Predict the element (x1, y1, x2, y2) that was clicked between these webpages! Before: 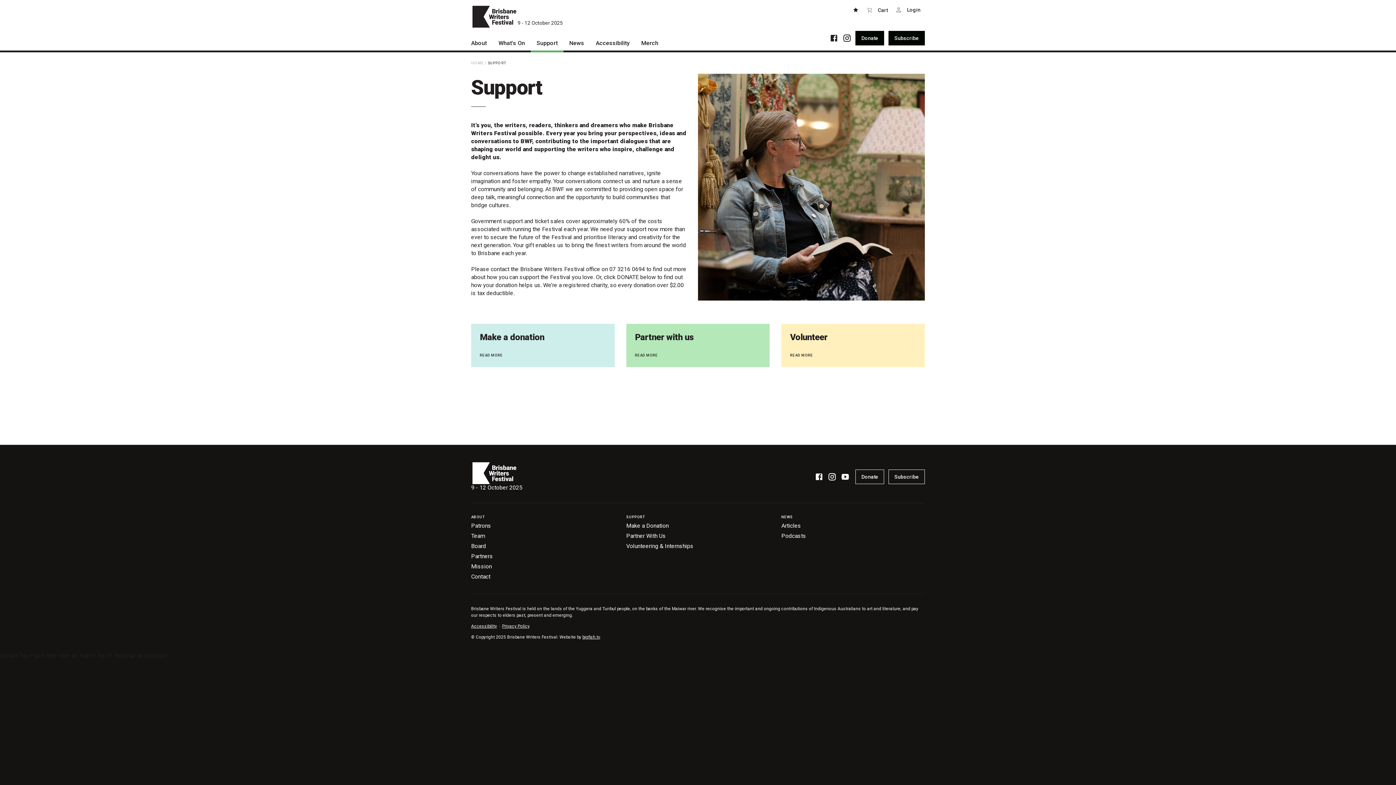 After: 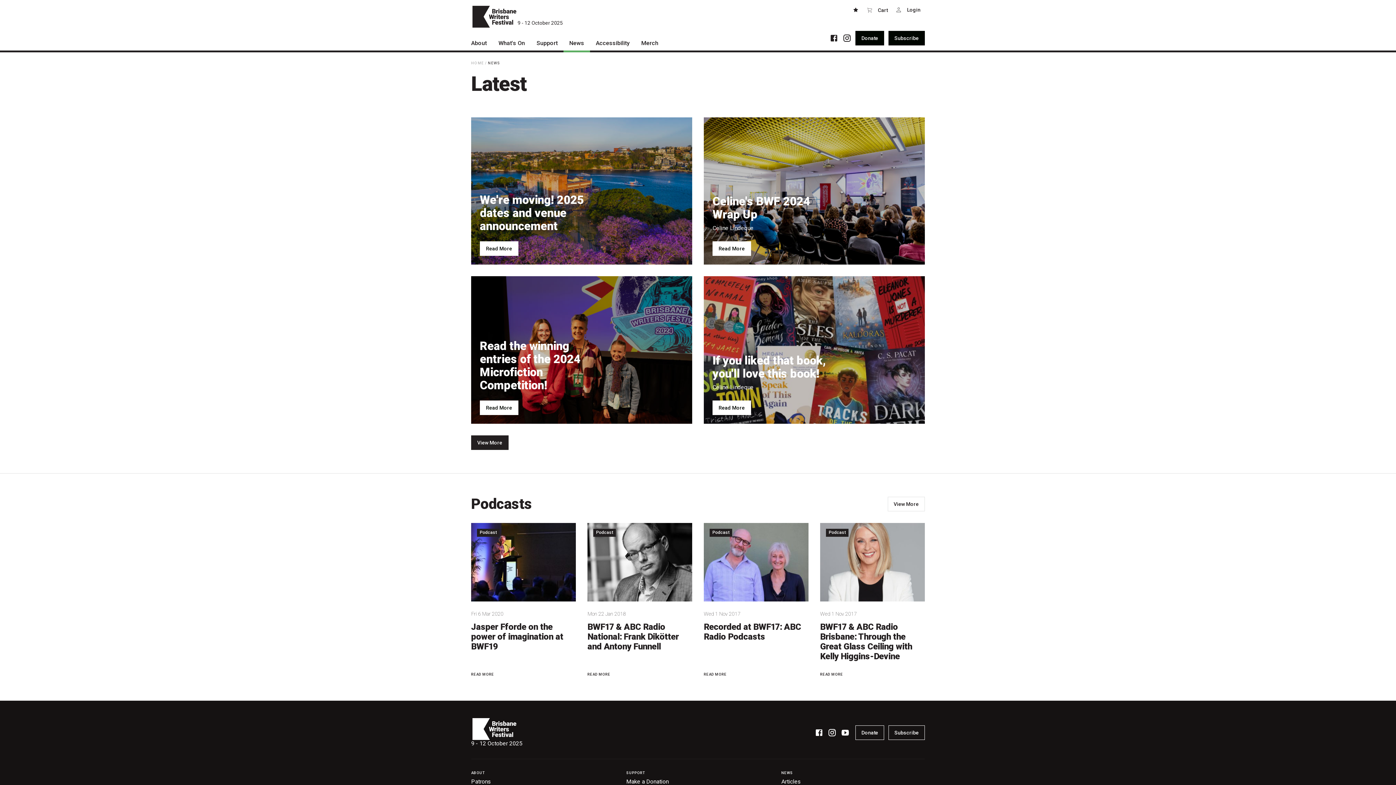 Action: bbox: (781, 515, 925, 521) label: NEWS